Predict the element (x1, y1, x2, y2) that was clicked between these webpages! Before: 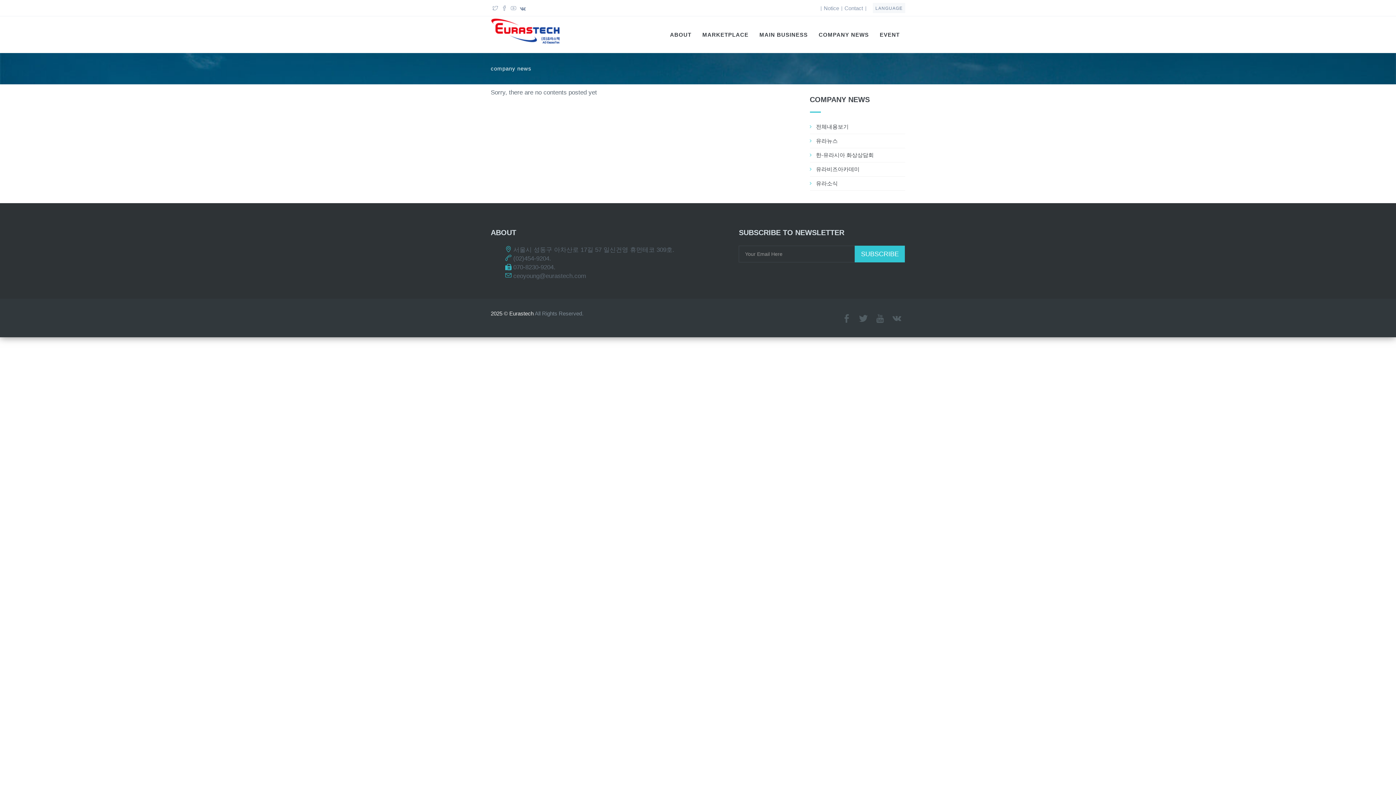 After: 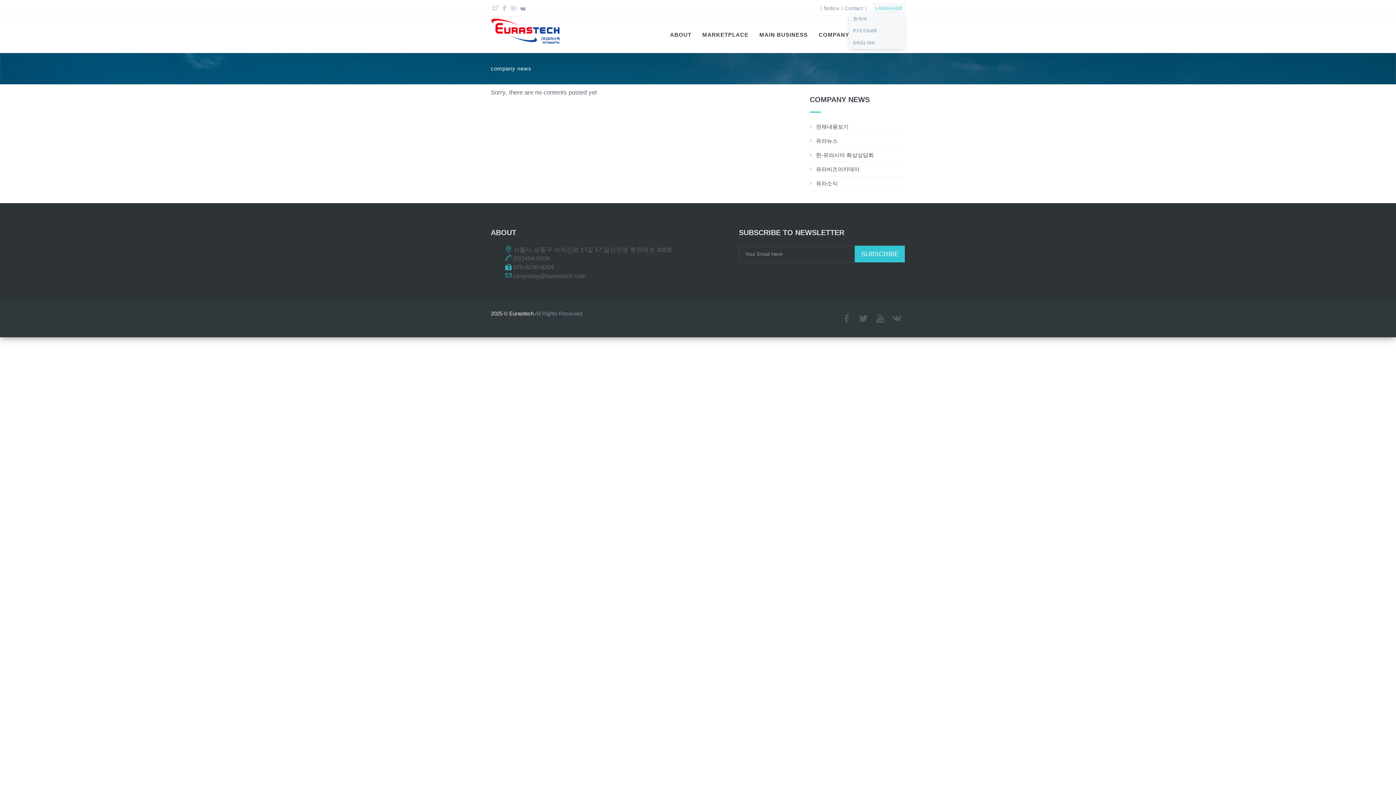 Action: label: LANGUAGE bbox: (873, 2, 905, 13)